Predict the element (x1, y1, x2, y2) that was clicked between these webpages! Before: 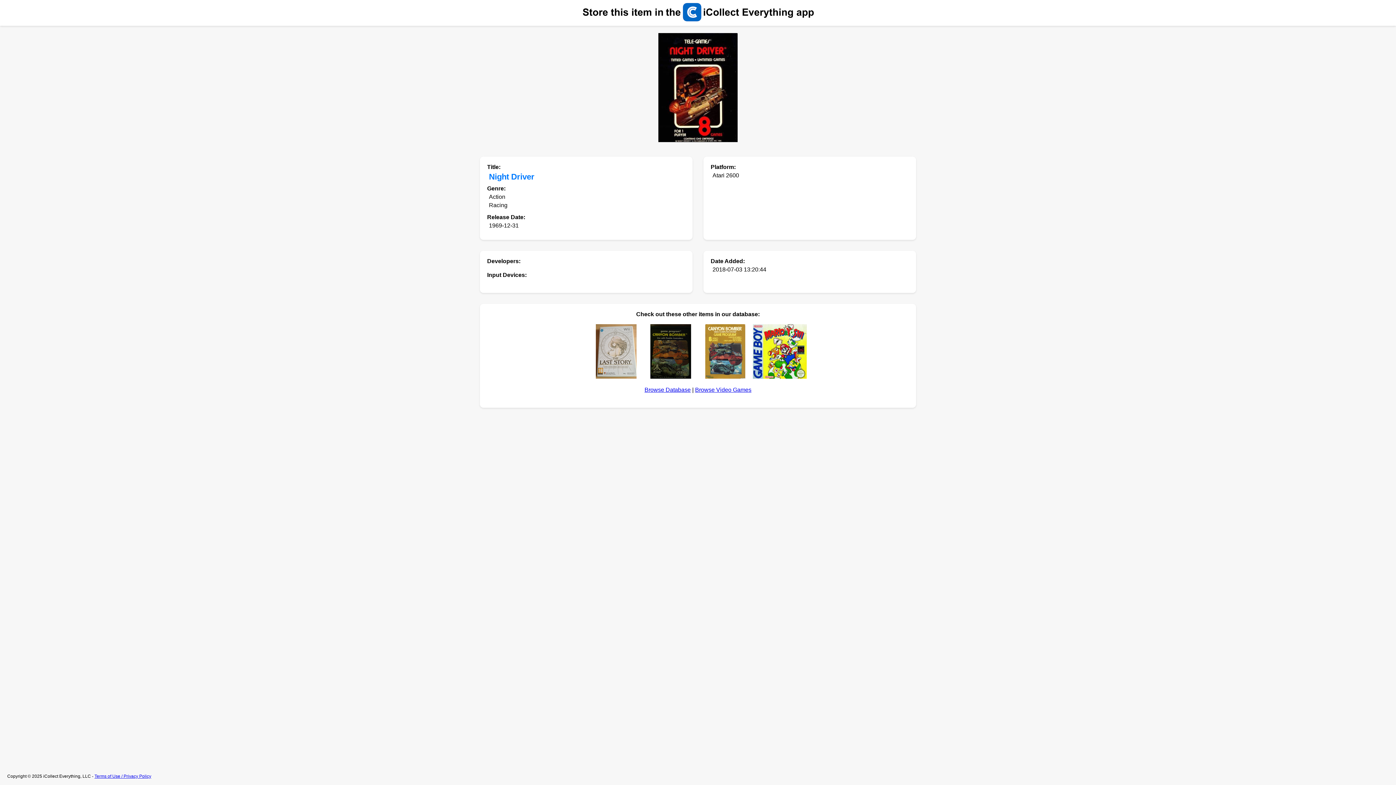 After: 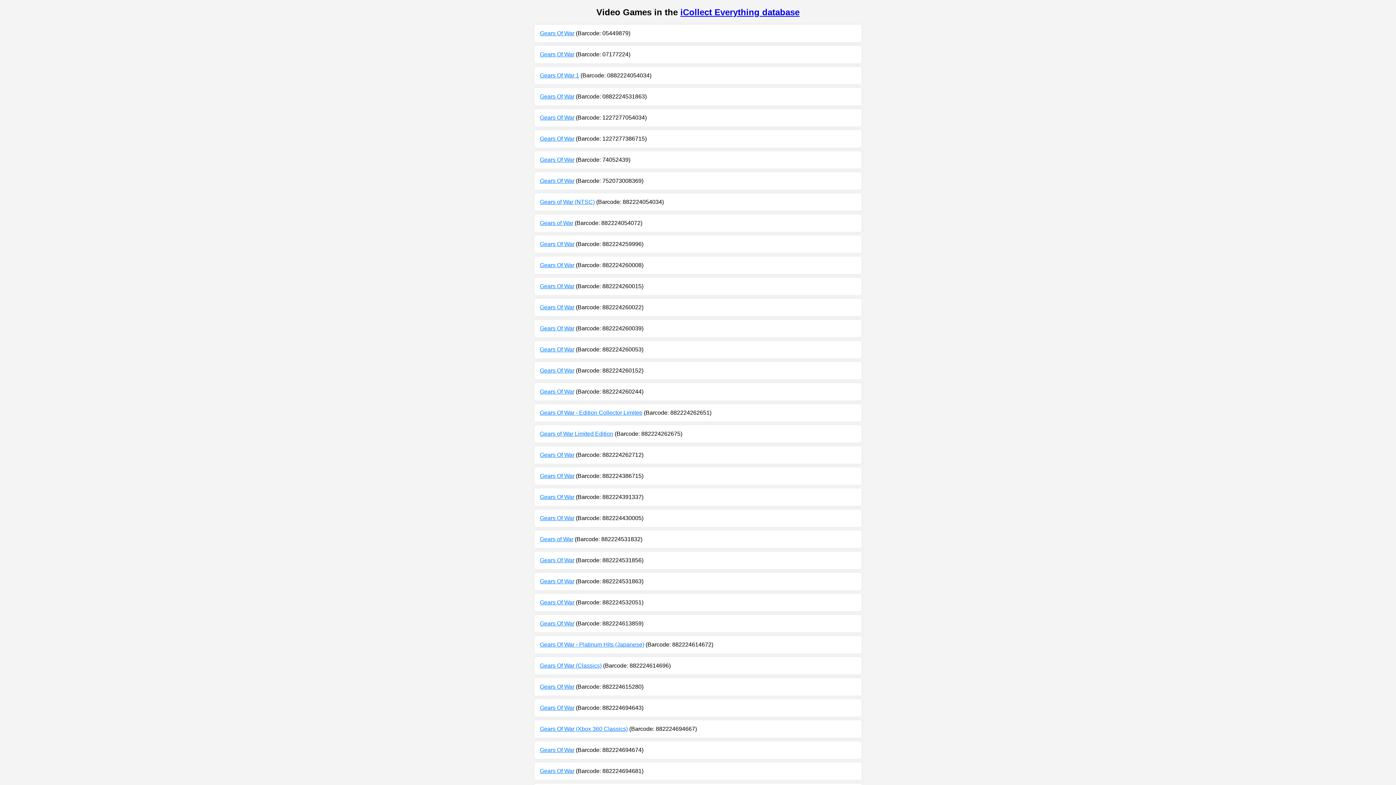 Action: label: Browse Video Games bbox: (695, 386, 751, 393)